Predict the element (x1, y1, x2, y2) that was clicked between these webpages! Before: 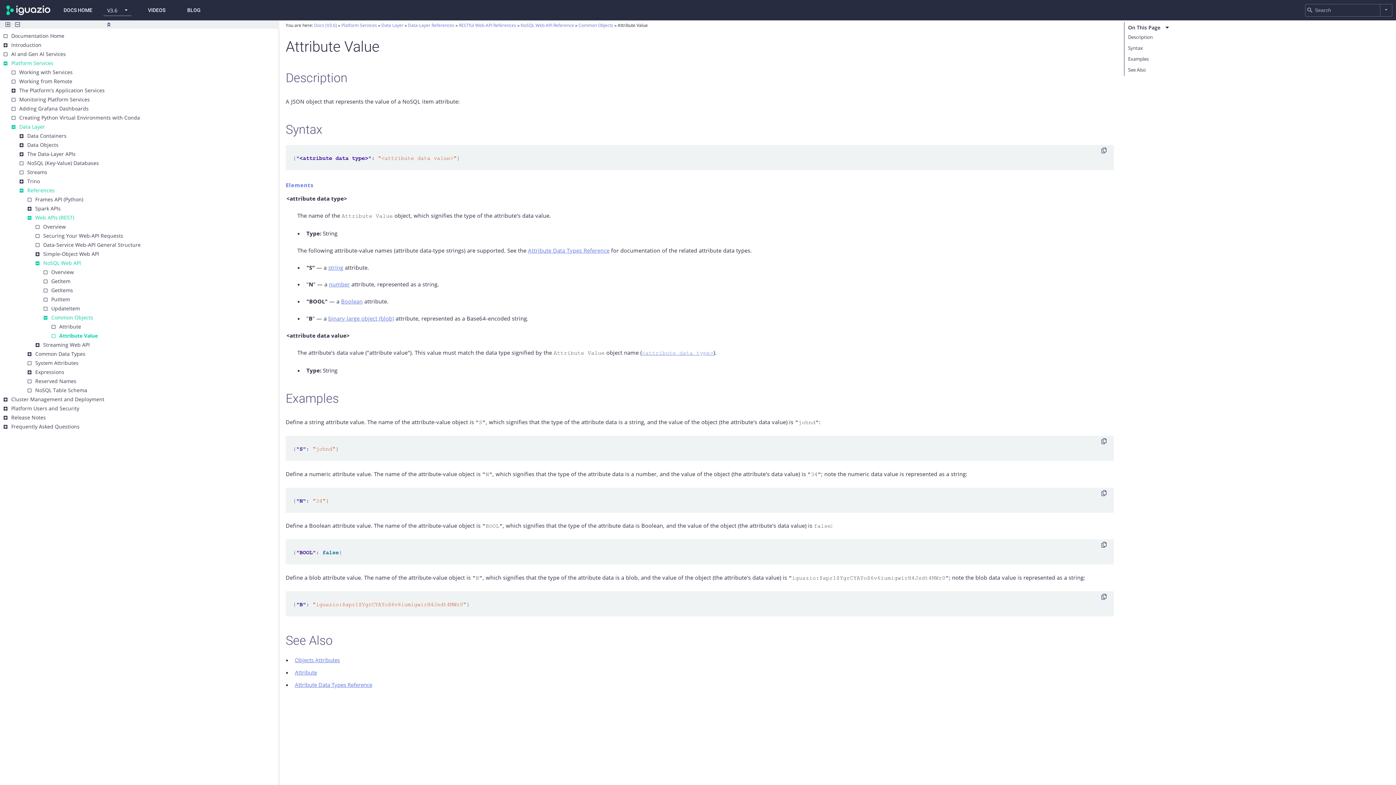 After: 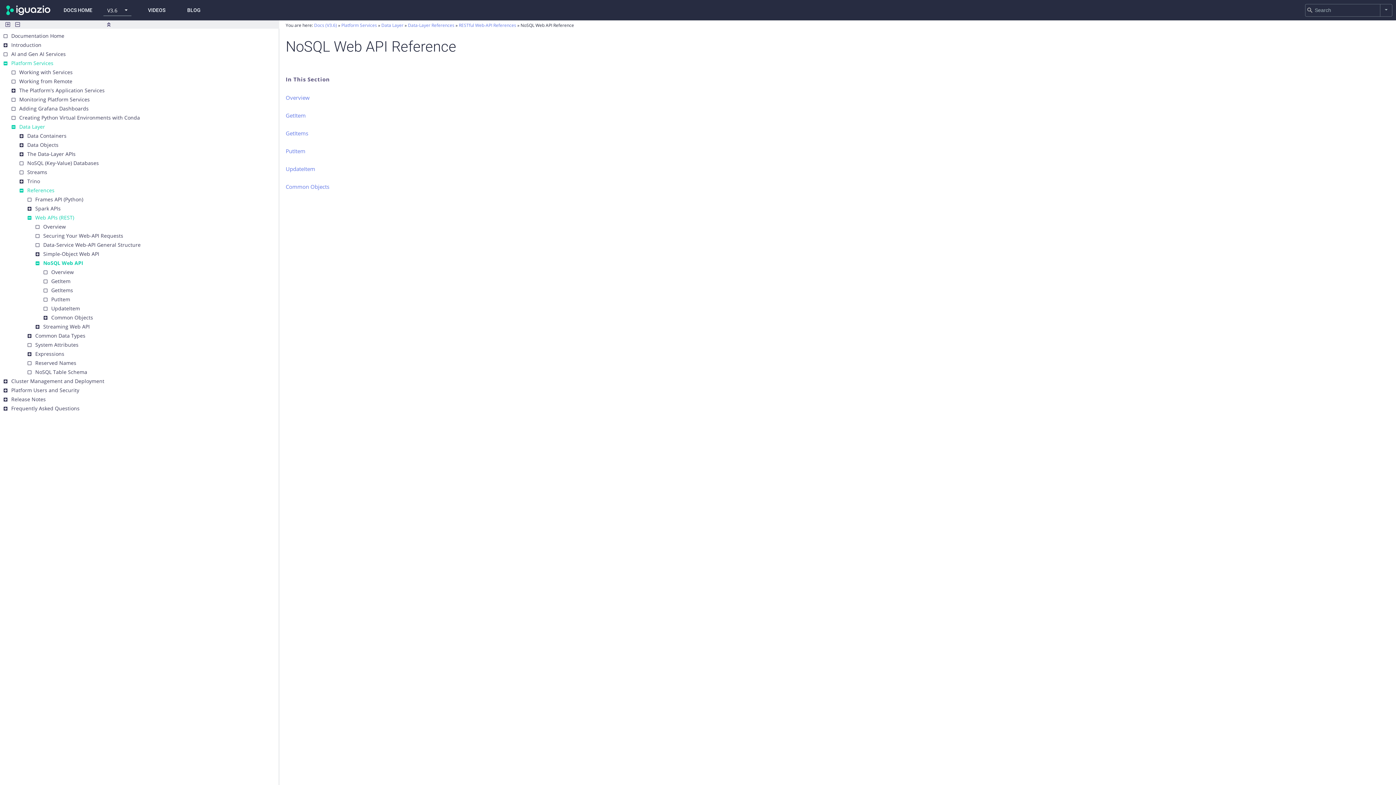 Action: label: NoSQL Web API Reference  bbox: (520, 22, 575, 28)